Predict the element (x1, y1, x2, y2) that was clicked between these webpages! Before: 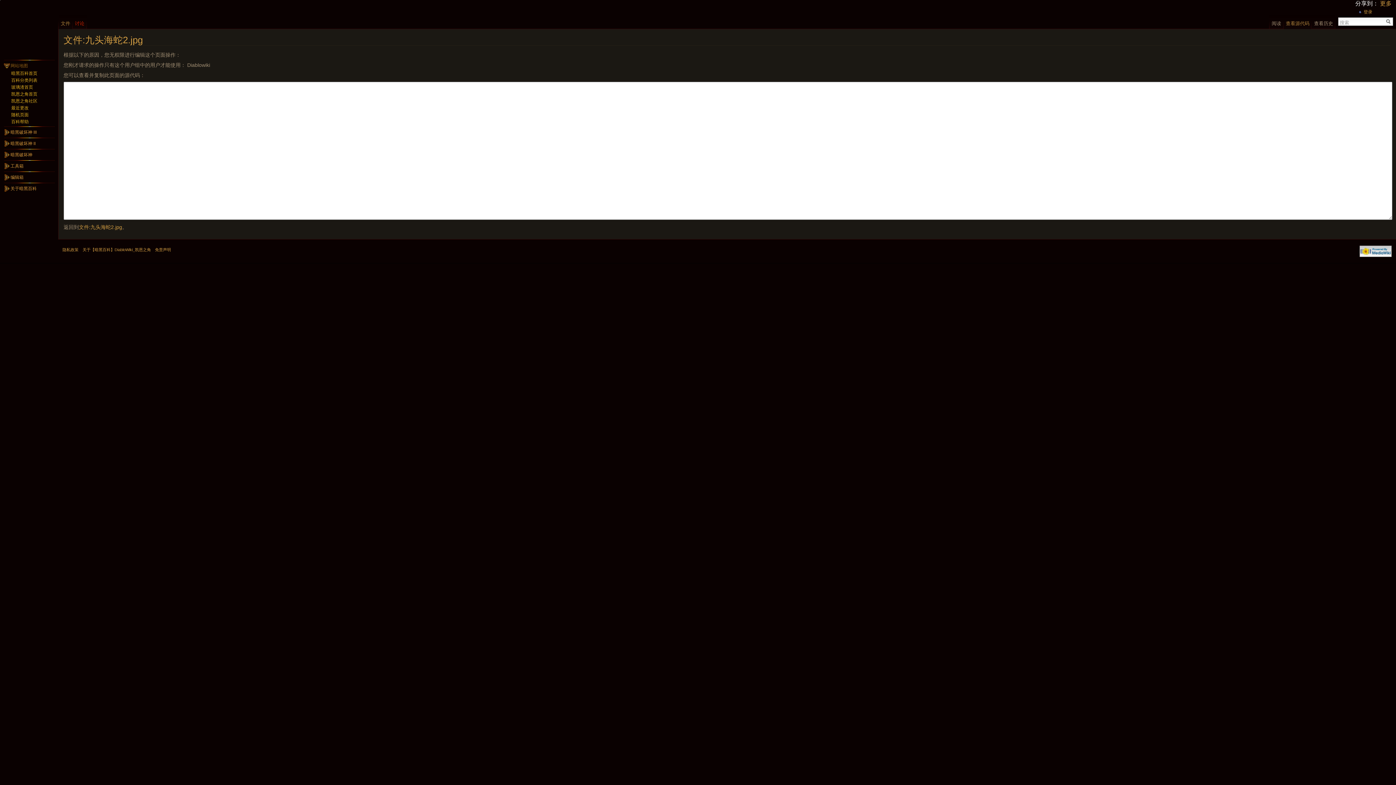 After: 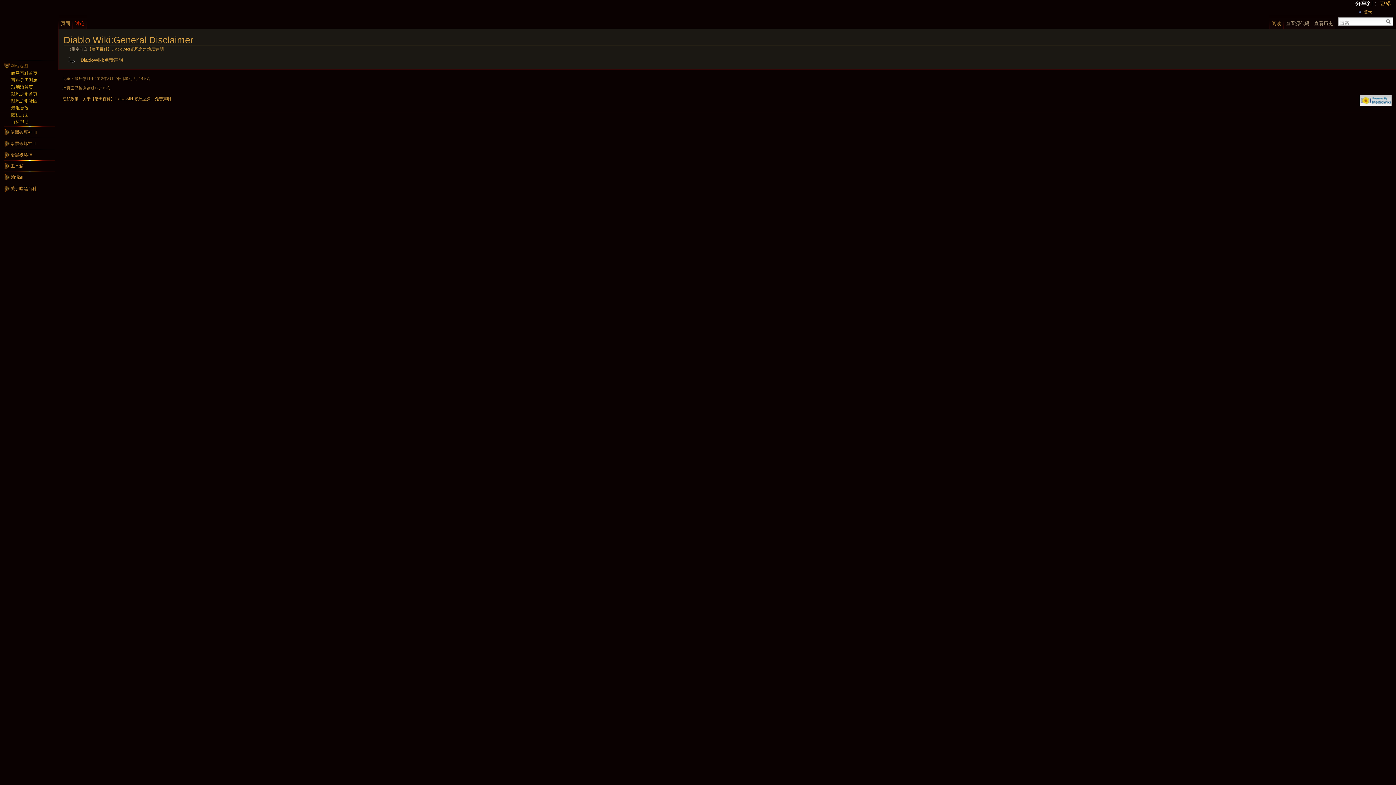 Action: label: 免责声明 bbox: (155, 247, 171, 251)